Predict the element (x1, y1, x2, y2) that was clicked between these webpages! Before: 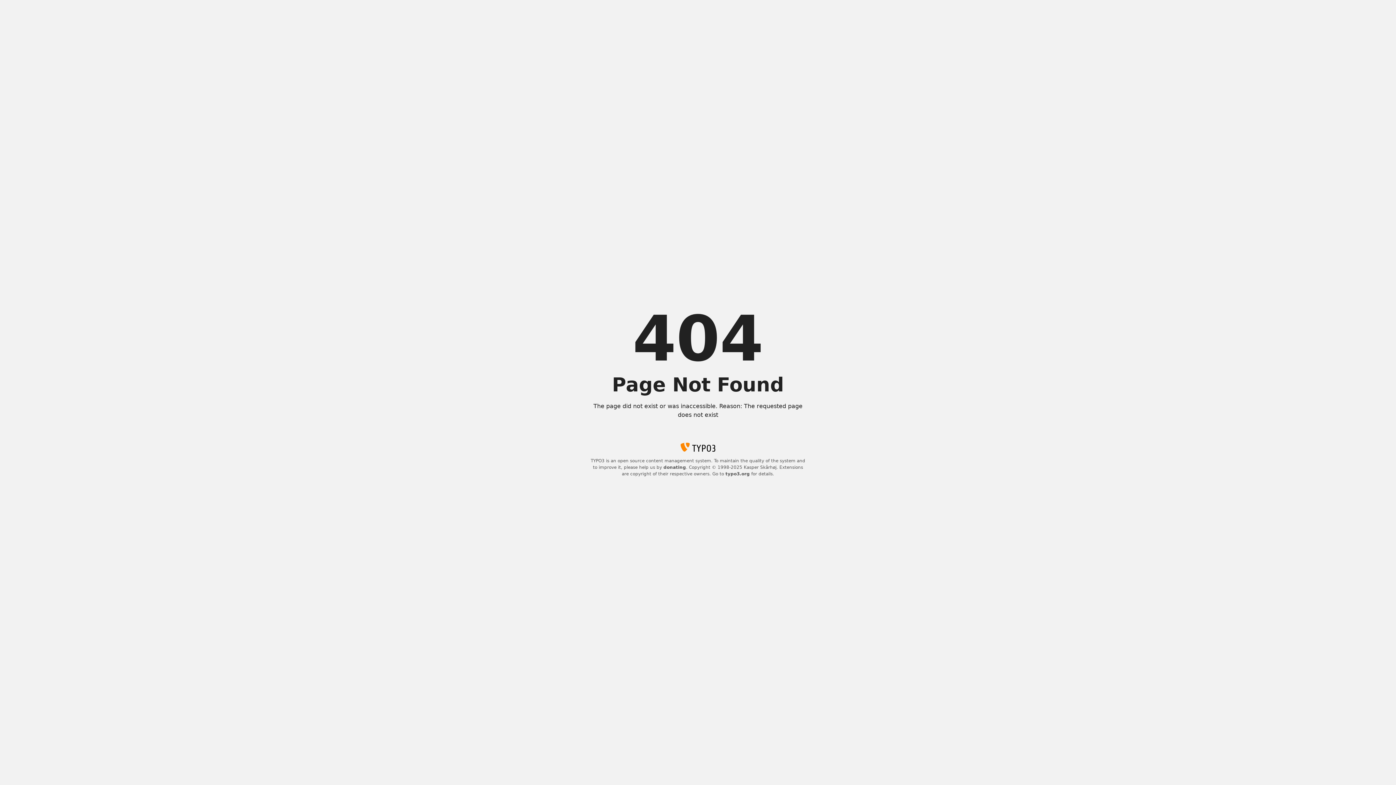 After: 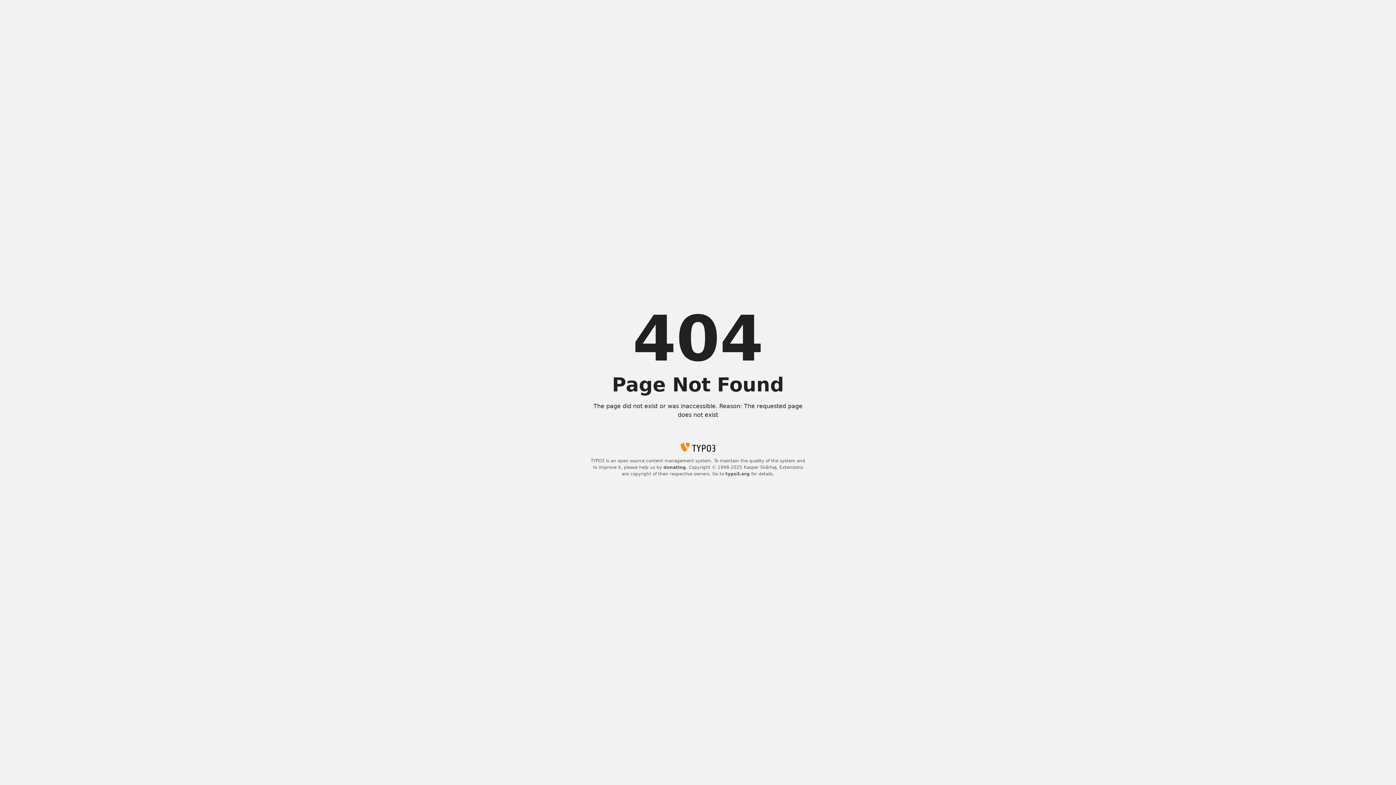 Action: label: typo3.org bbox: (725, 471, 750, 476)